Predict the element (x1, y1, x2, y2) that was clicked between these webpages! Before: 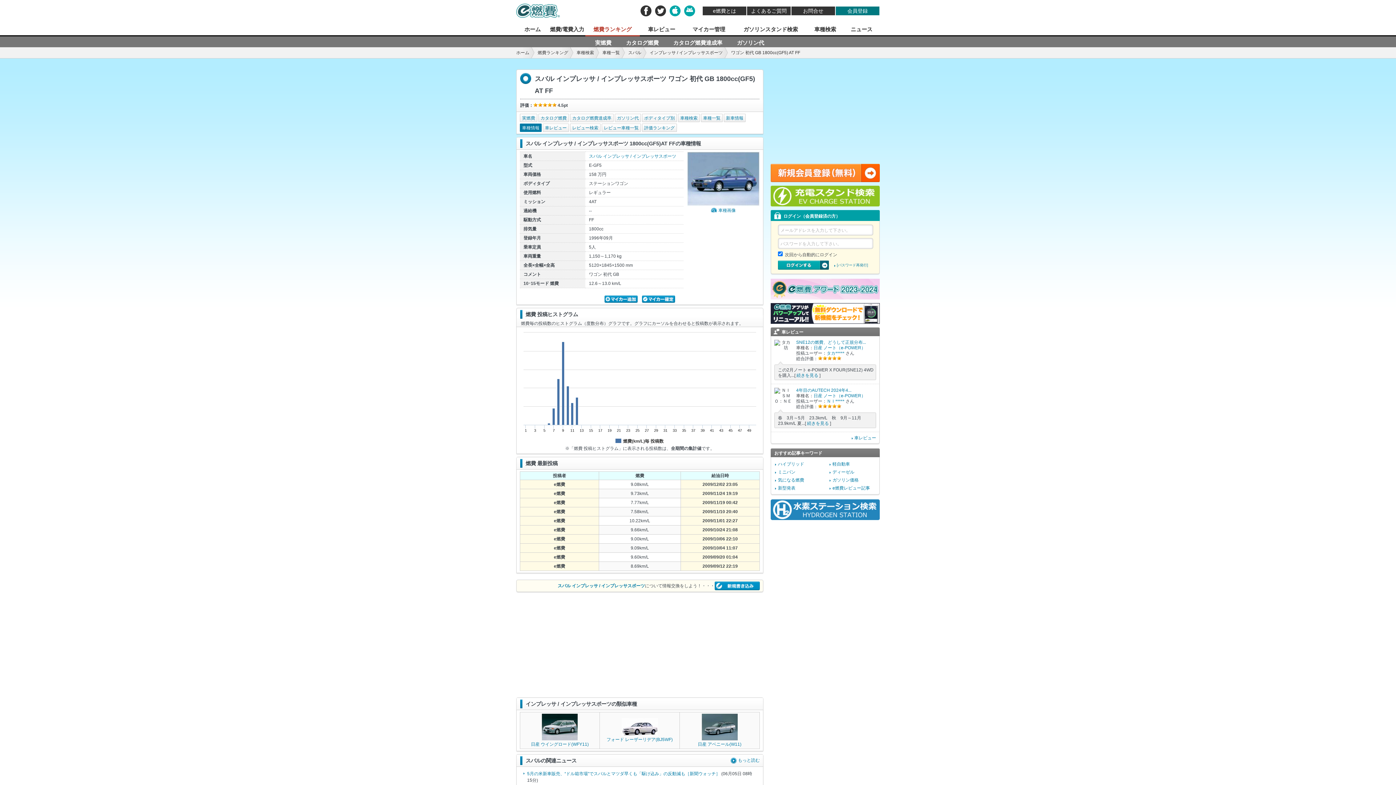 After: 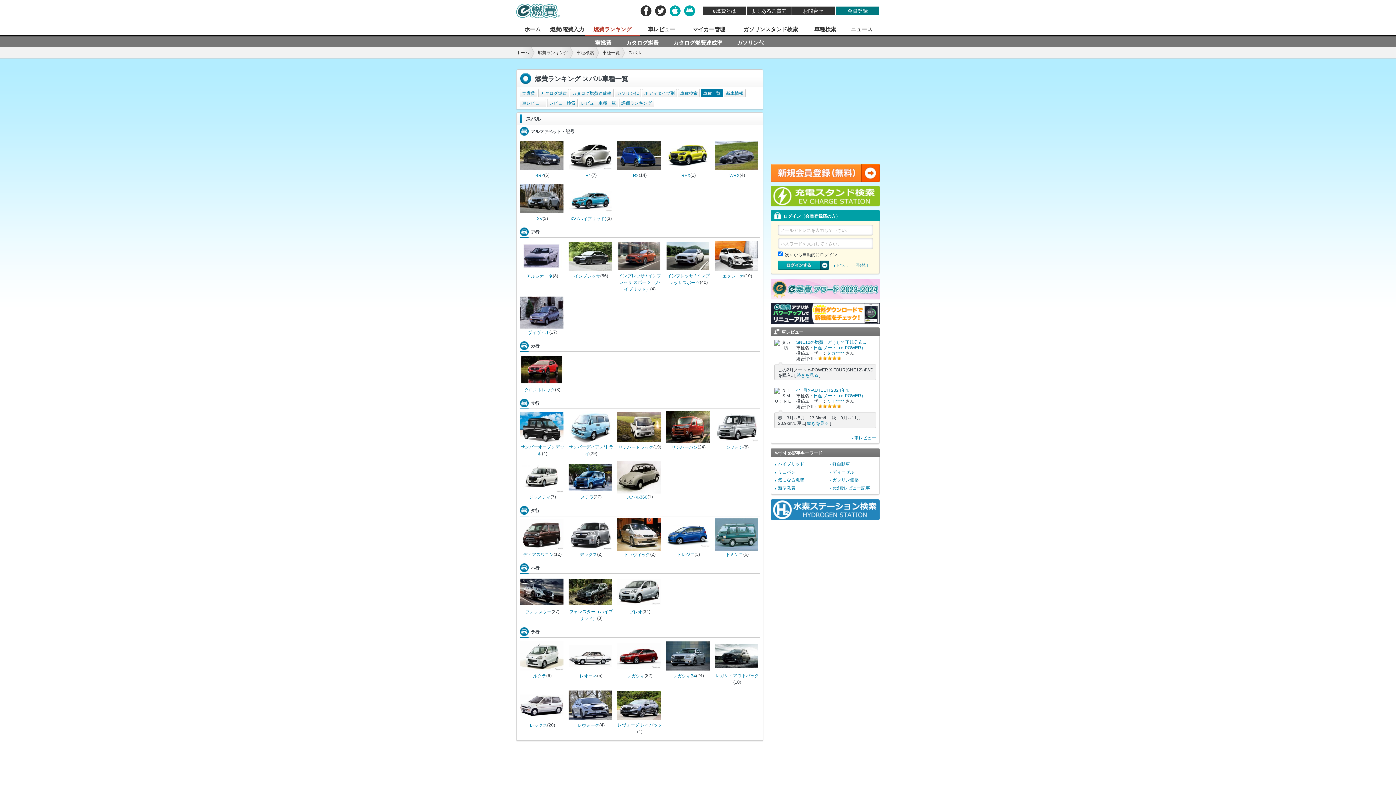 Action: label: スバル bbox: (628, 47, 641, 58)